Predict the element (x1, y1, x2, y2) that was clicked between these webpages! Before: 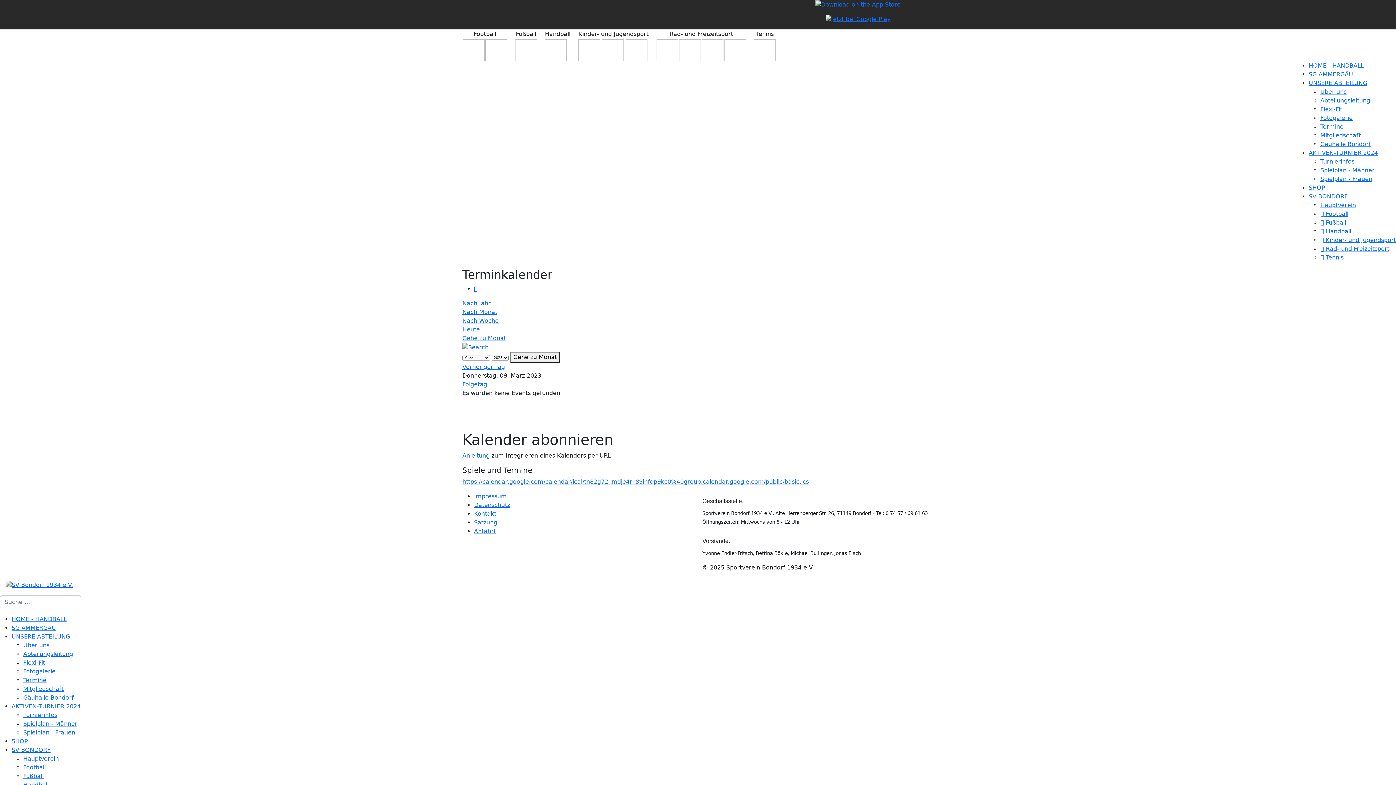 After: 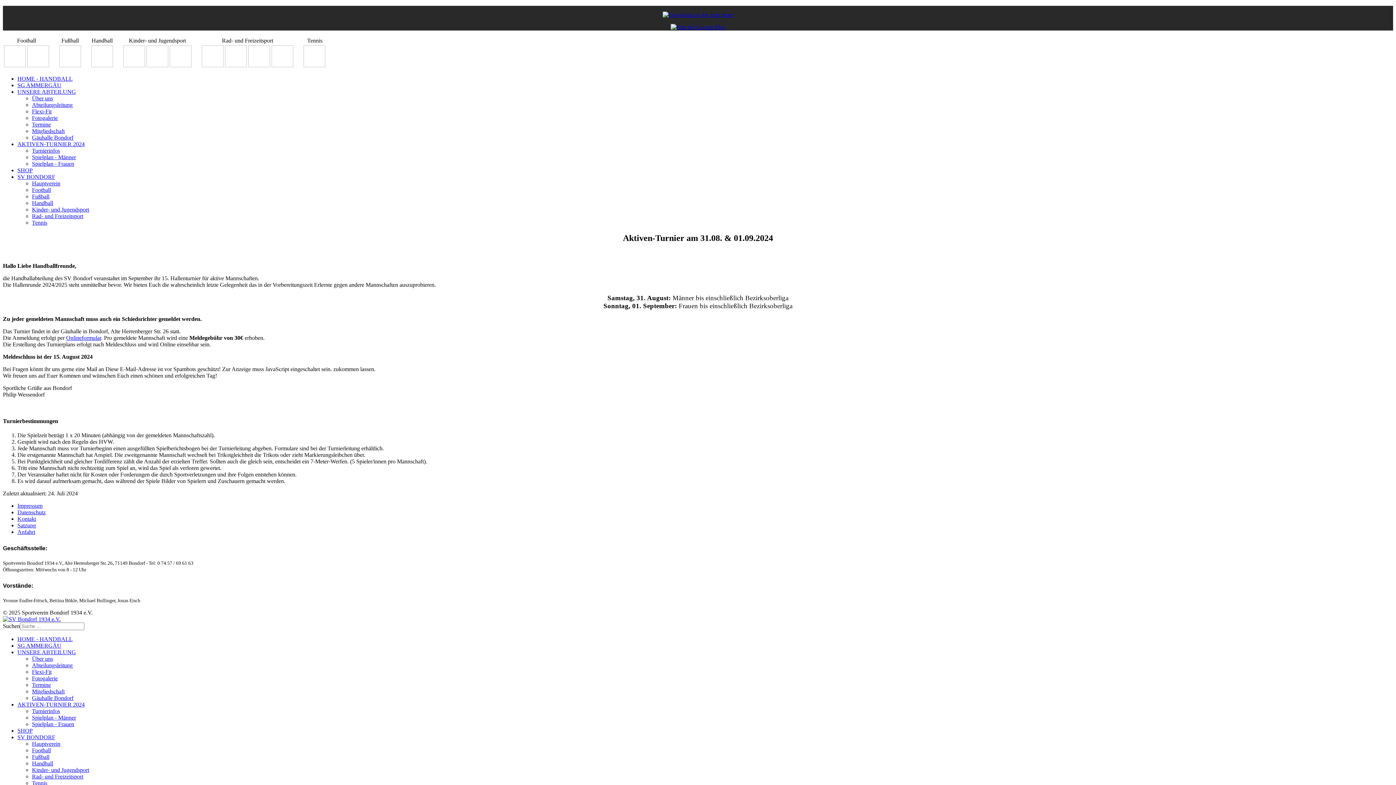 Action: label: Turnierinfos bbox: (23, 712, 57, 718)